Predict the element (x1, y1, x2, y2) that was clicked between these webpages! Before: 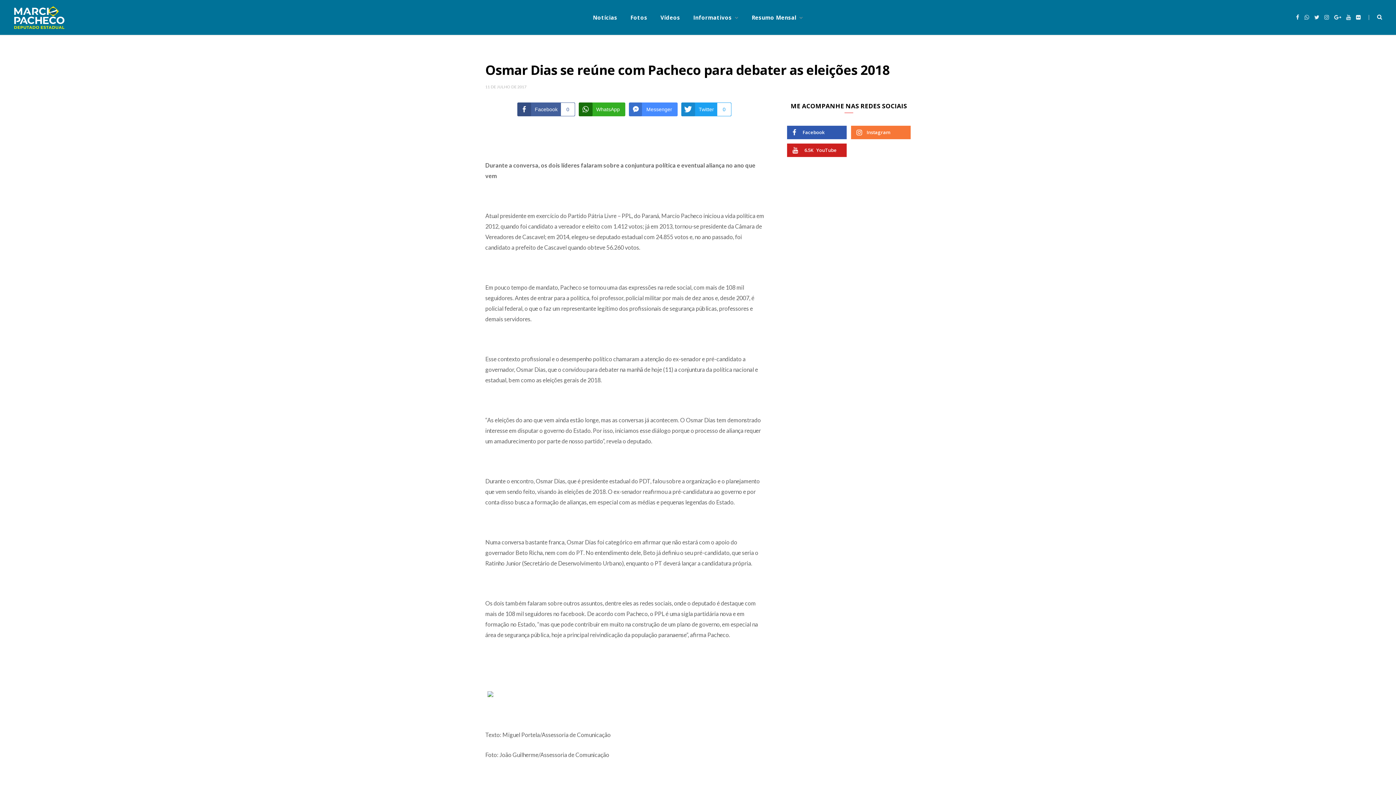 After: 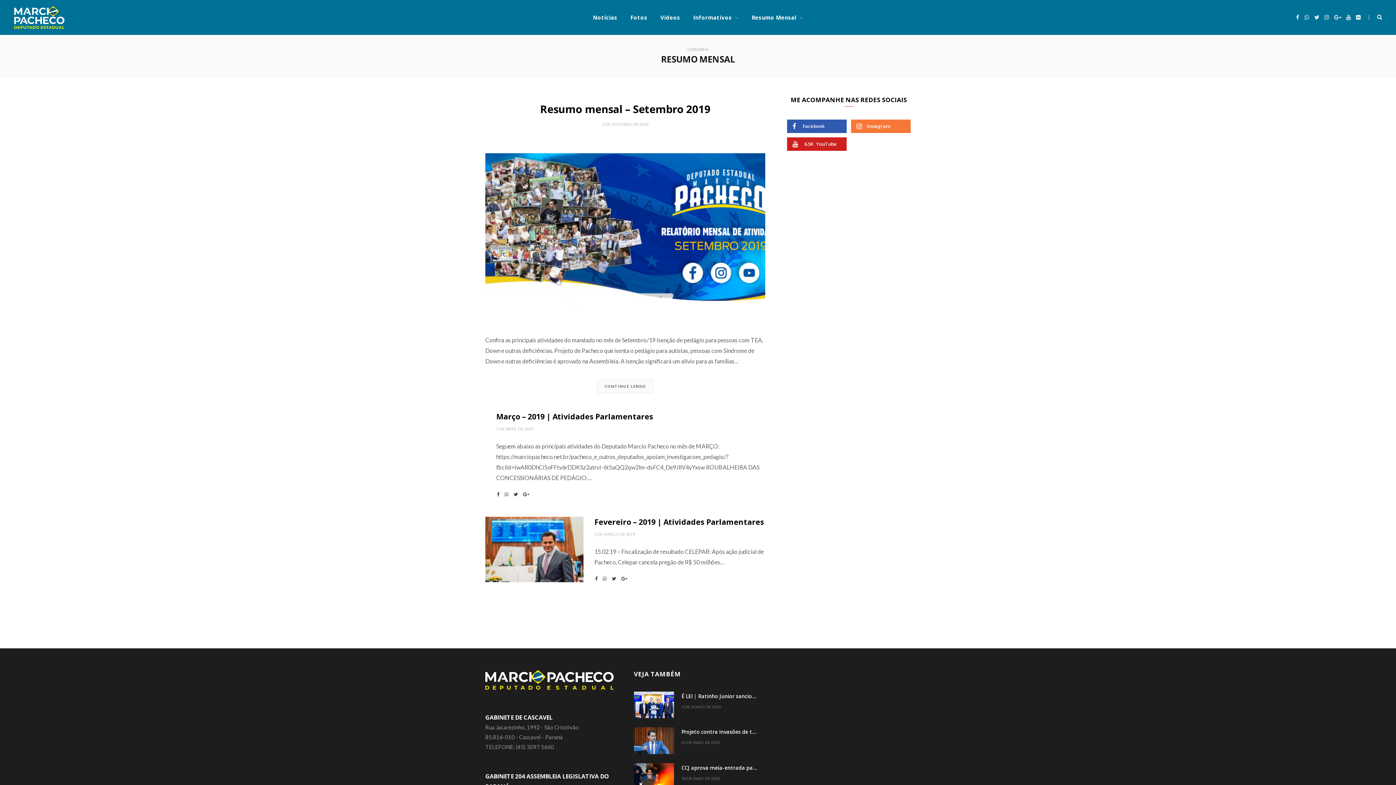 Action: bbox: (745, 0, 809, 34) label: Resumo Mensal